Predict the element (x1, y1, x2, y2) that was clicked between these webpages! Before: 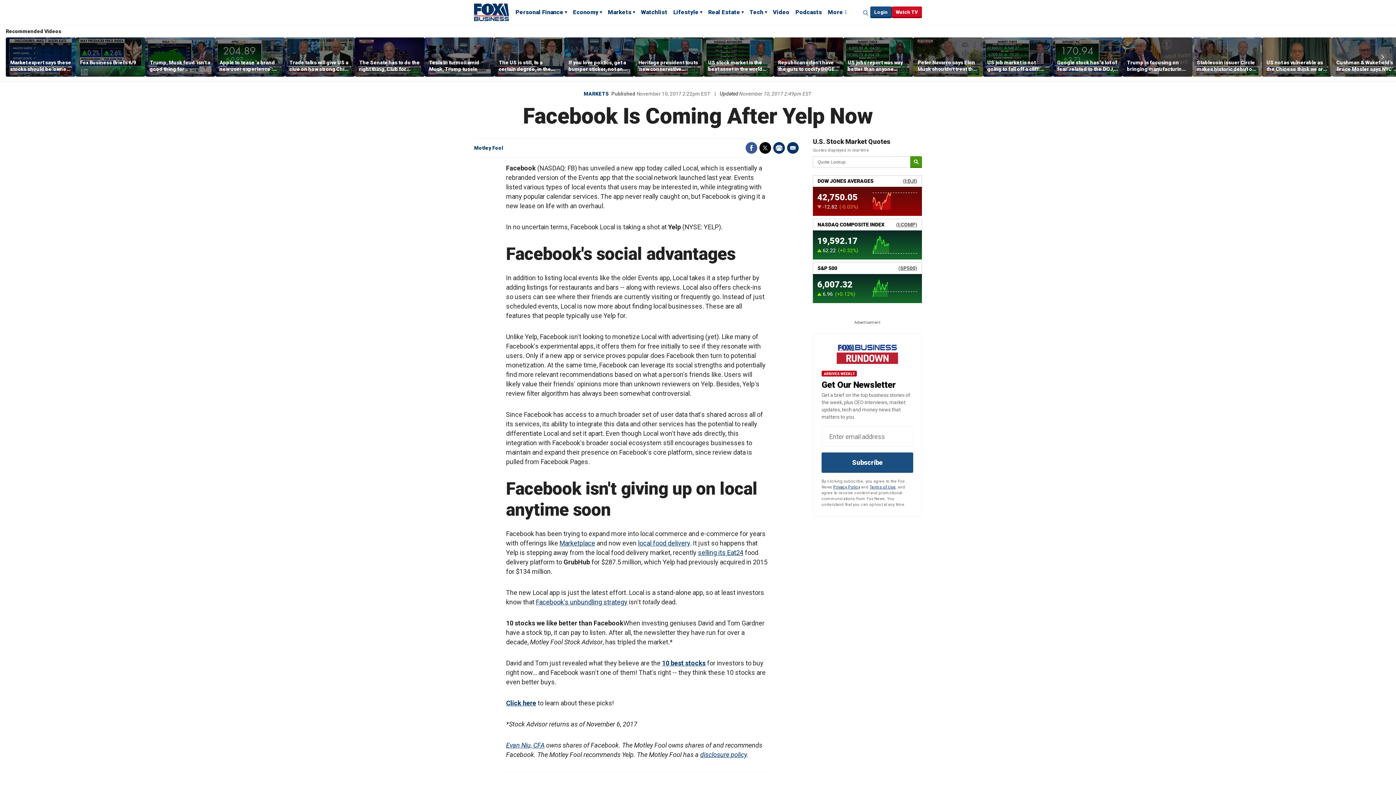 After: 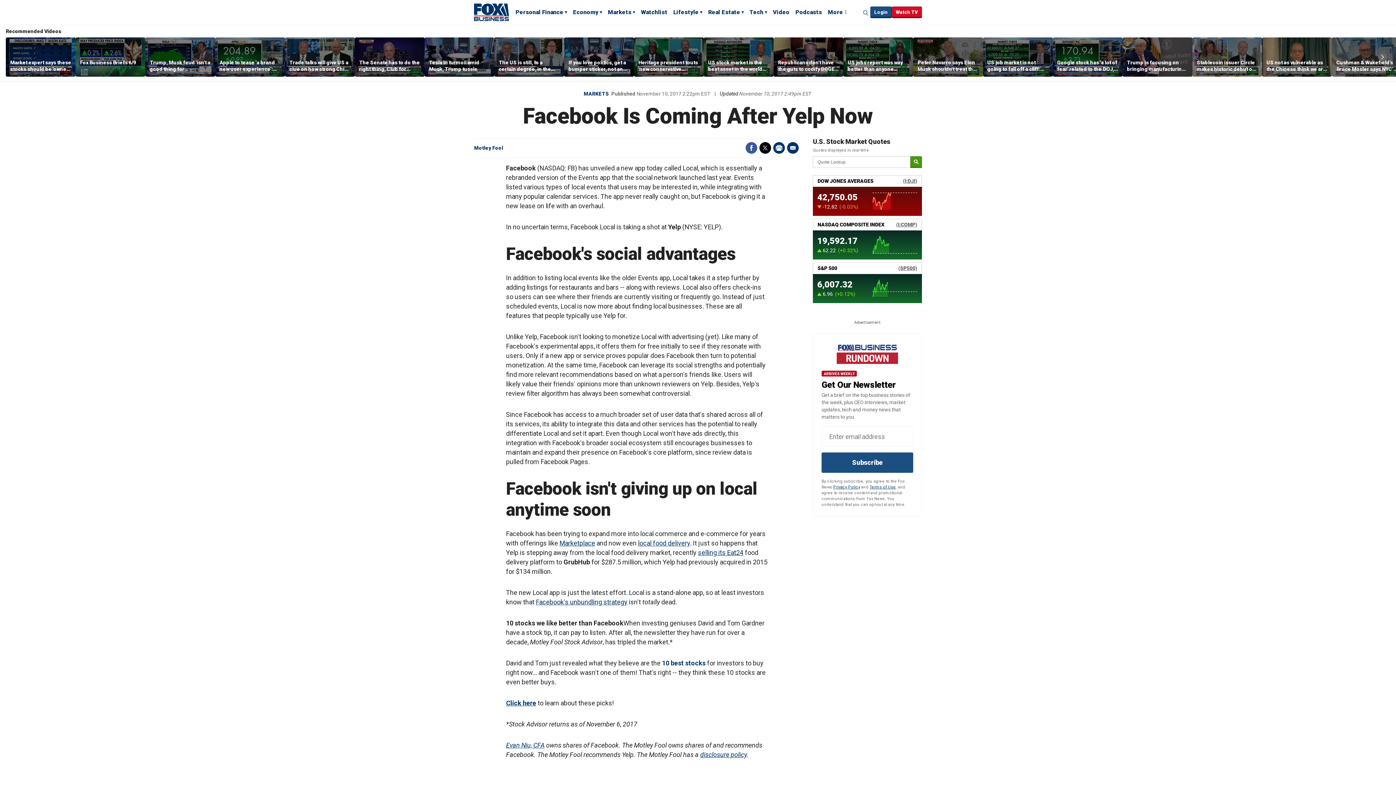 Action: label: 10 best stocks bbox: (662, 659, 705, 667)